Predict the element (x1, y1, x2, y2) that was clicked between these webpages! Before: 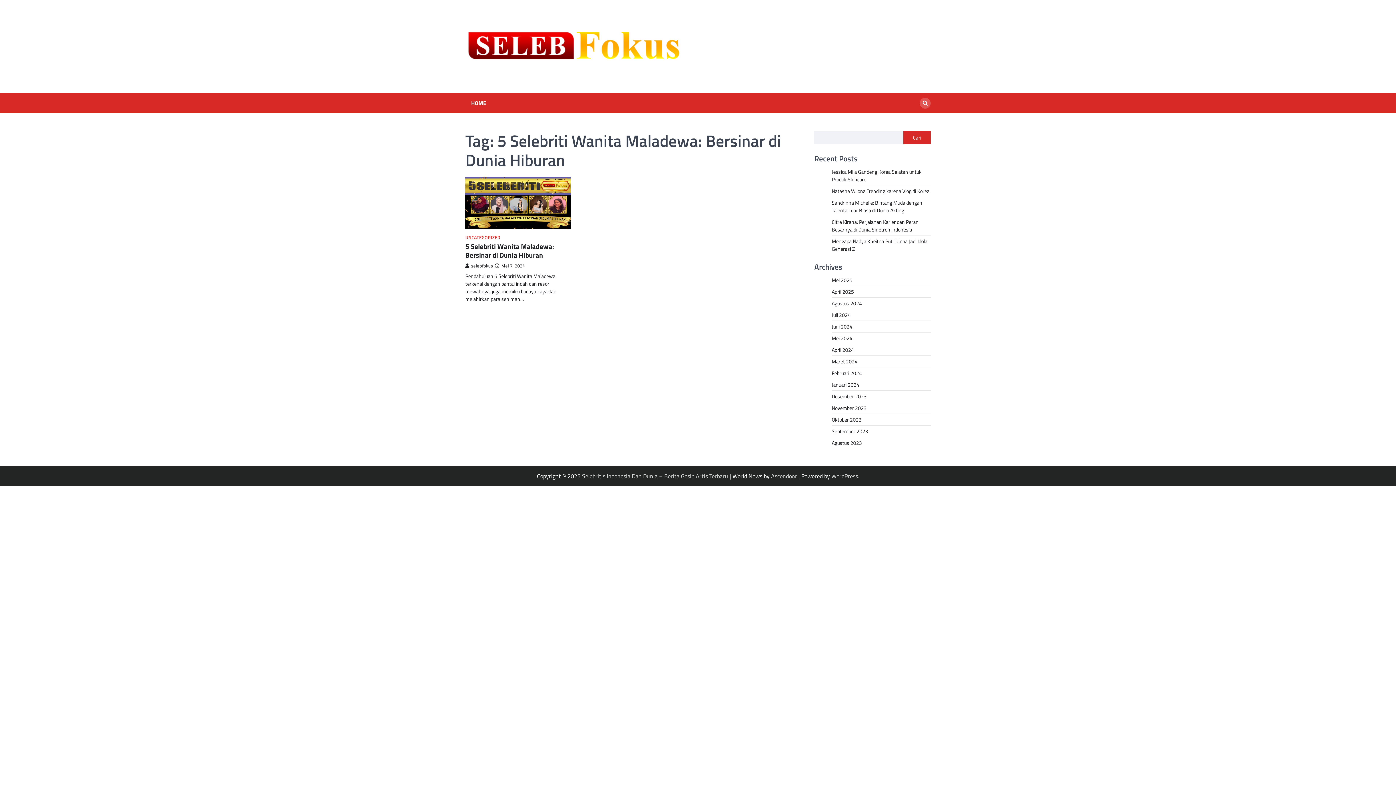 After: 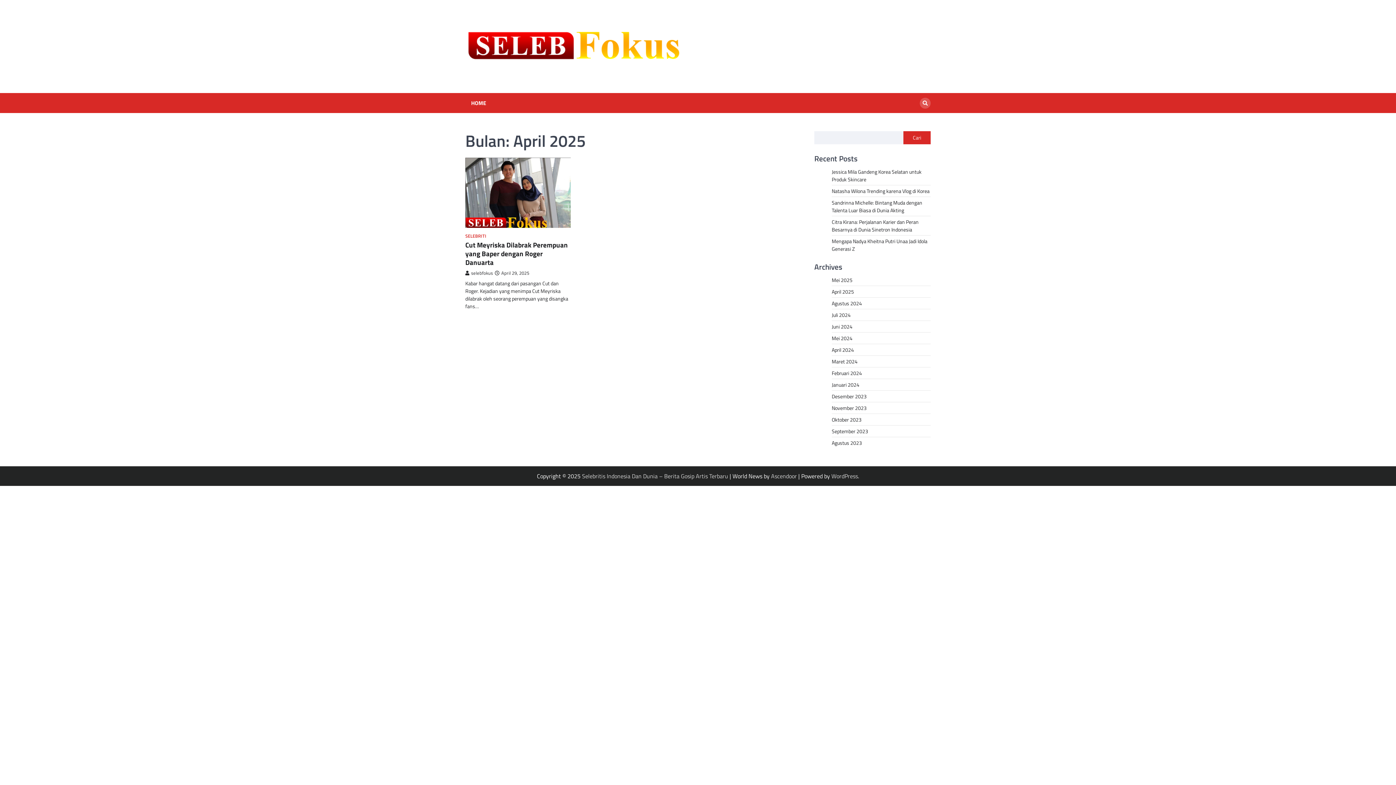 Action: label: April 2025 bbox: (832, 288, 854, 295)